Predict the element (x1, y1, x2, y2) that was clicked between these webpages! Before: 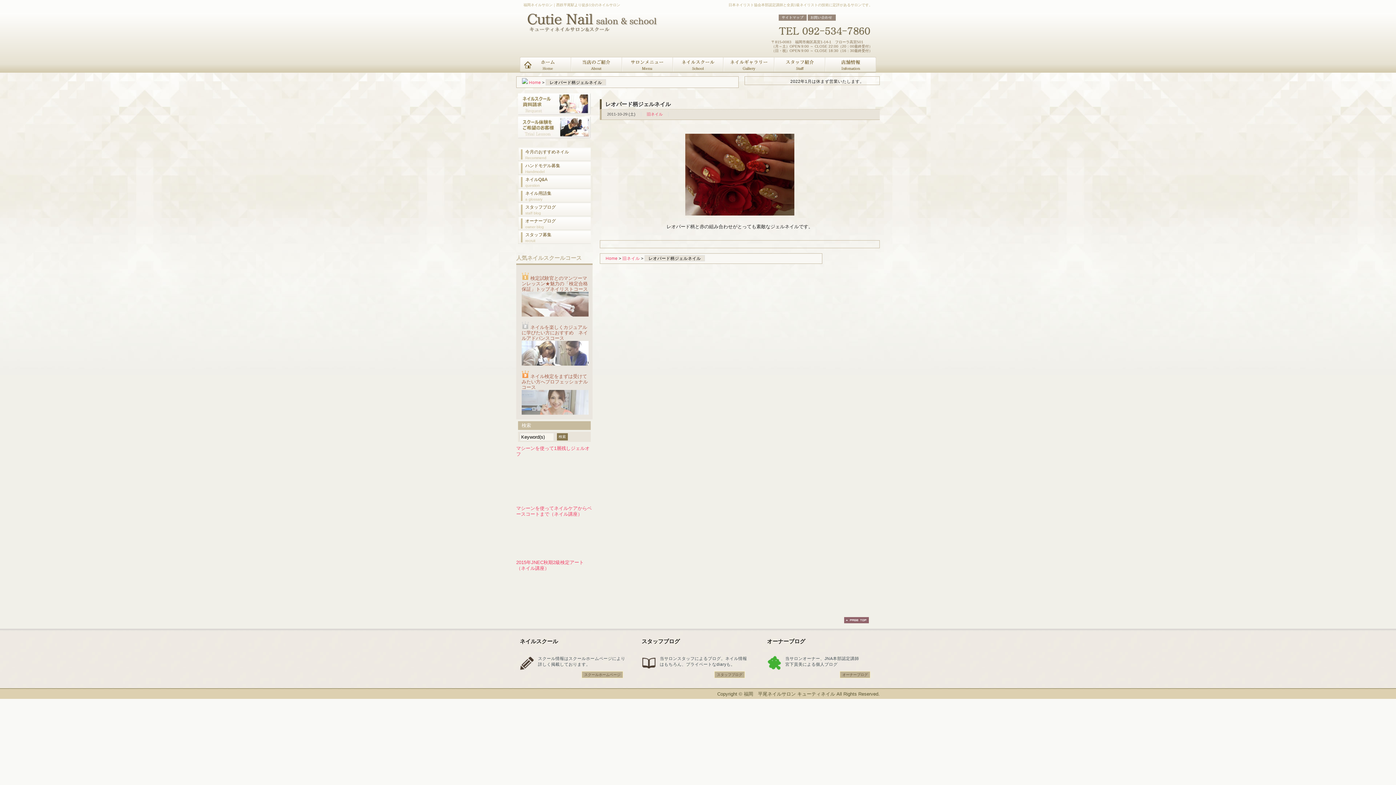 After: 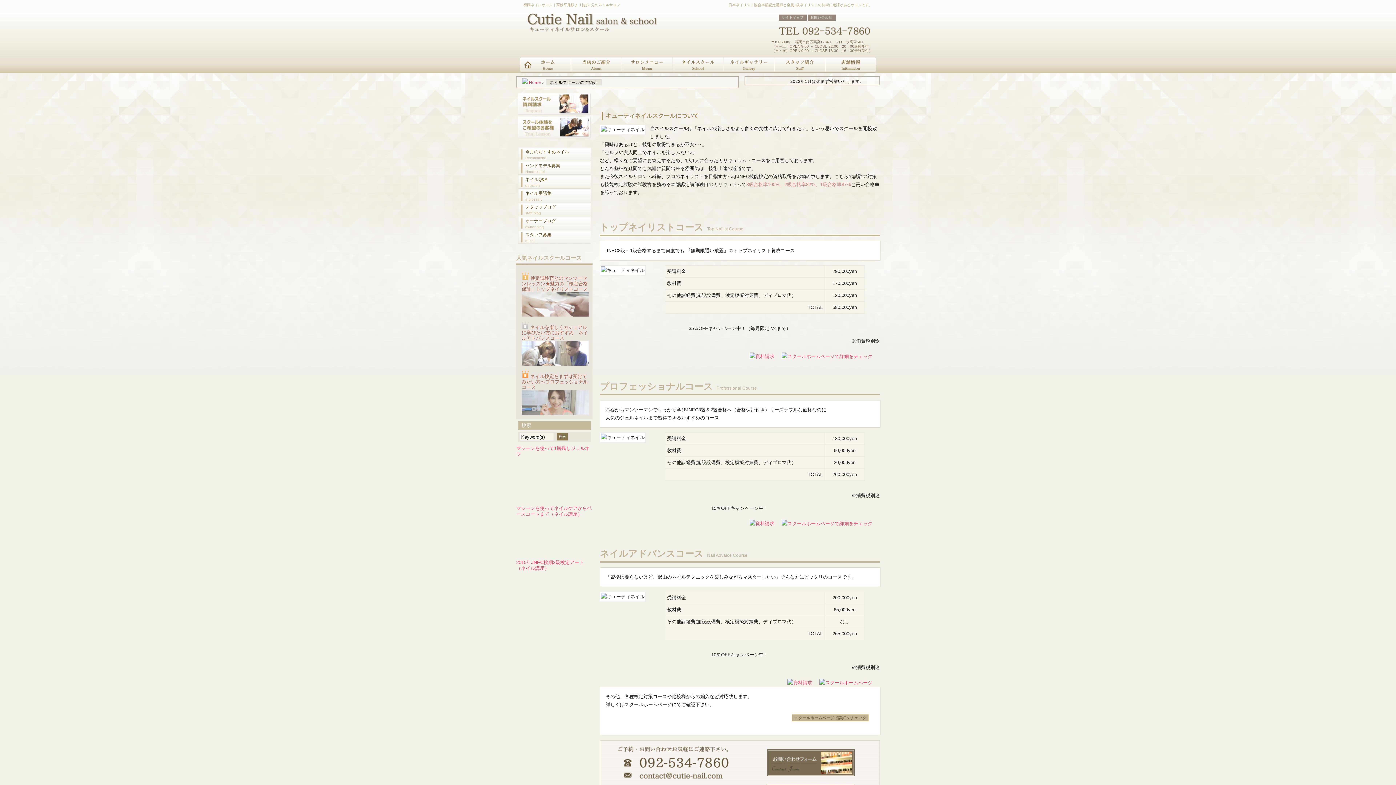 Action: label: ネイルスクール bbox: (672, 56, 723, 73)